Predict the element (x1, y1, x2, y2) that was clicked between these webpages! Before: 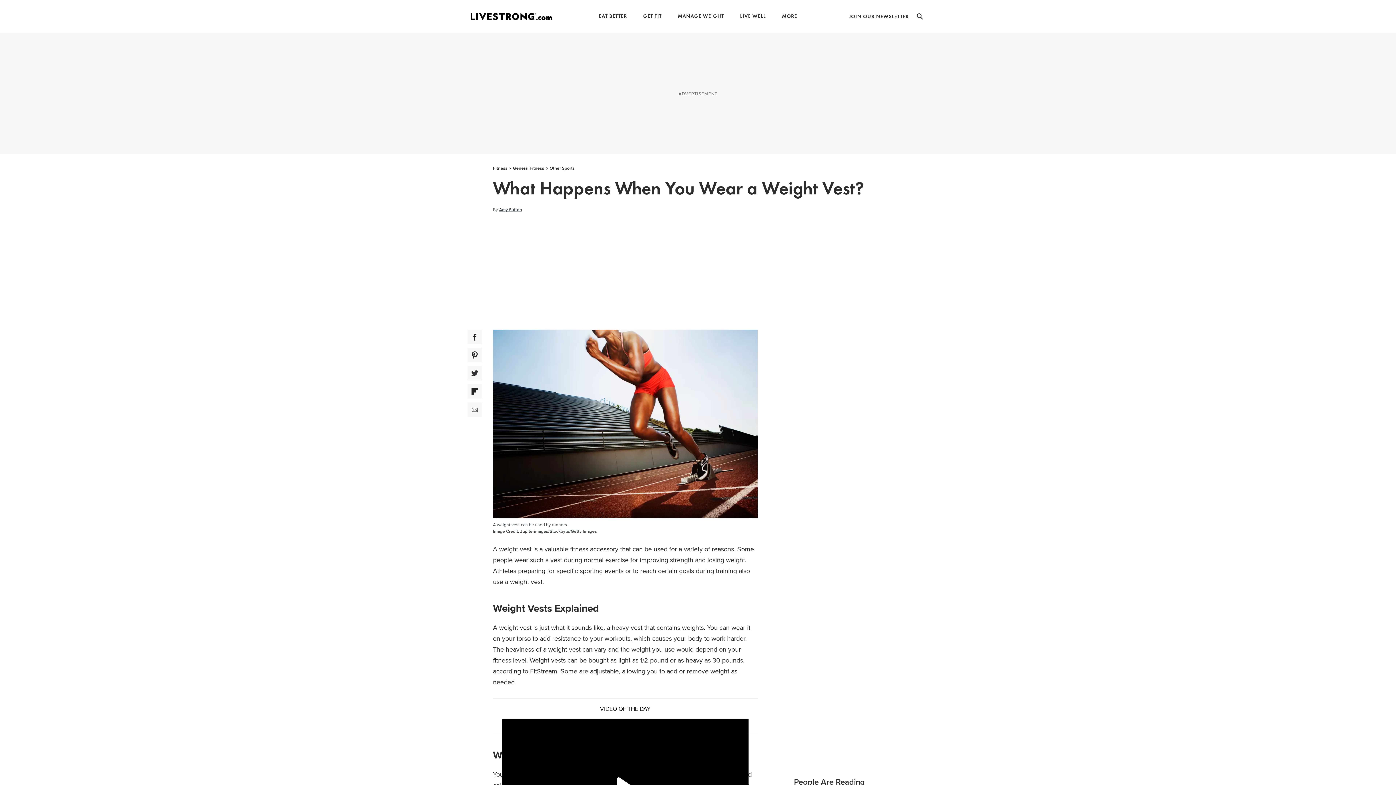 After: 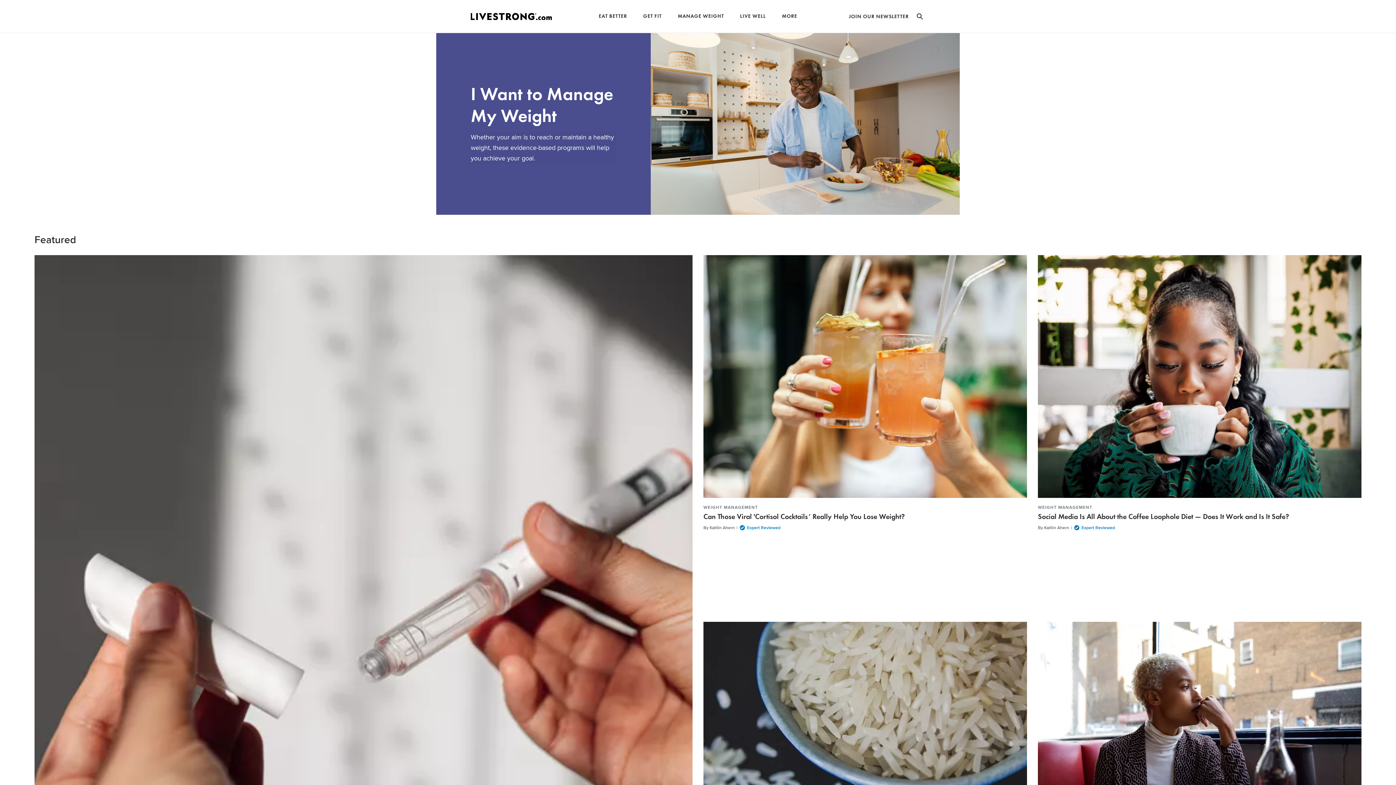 Action: bbox: (678, 13, 724, 18) label: MANAGE WEIGHT